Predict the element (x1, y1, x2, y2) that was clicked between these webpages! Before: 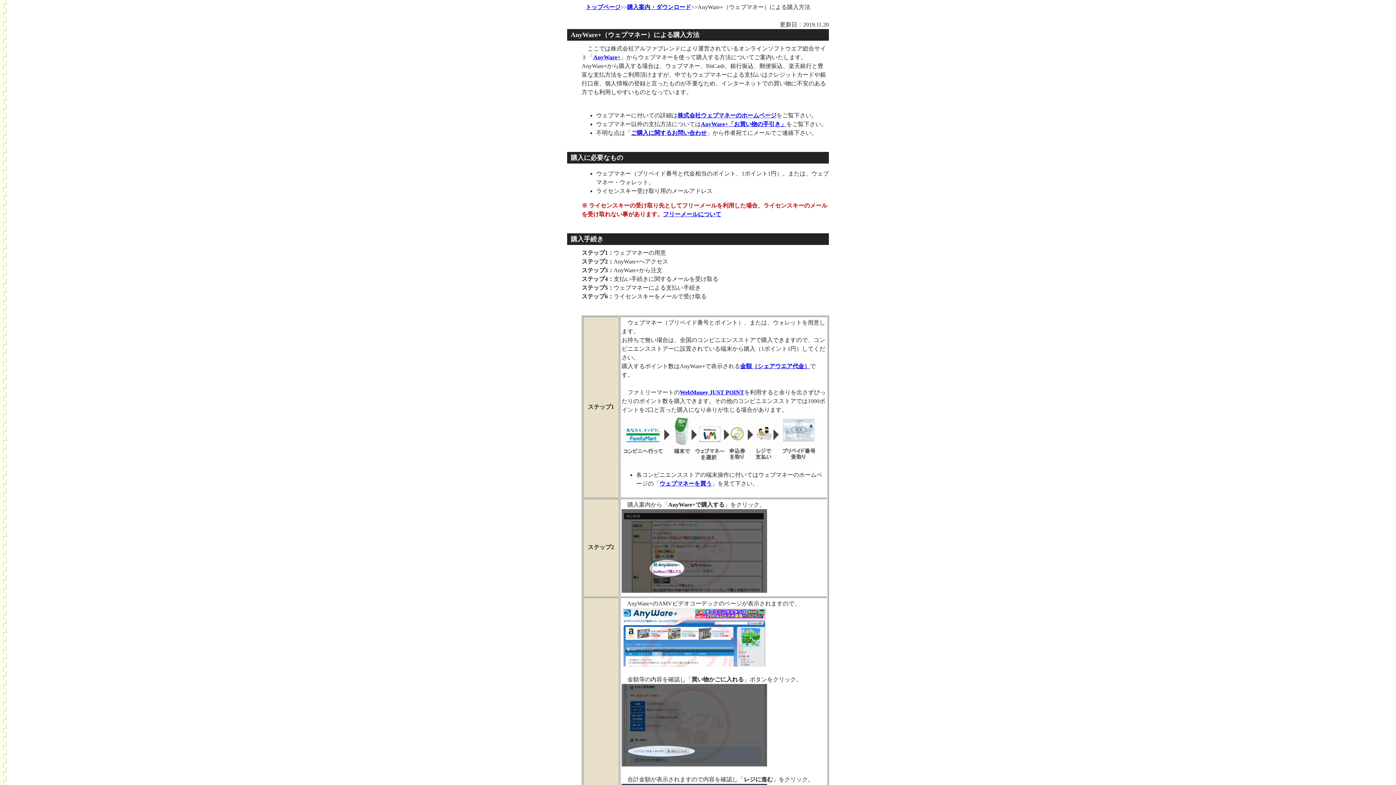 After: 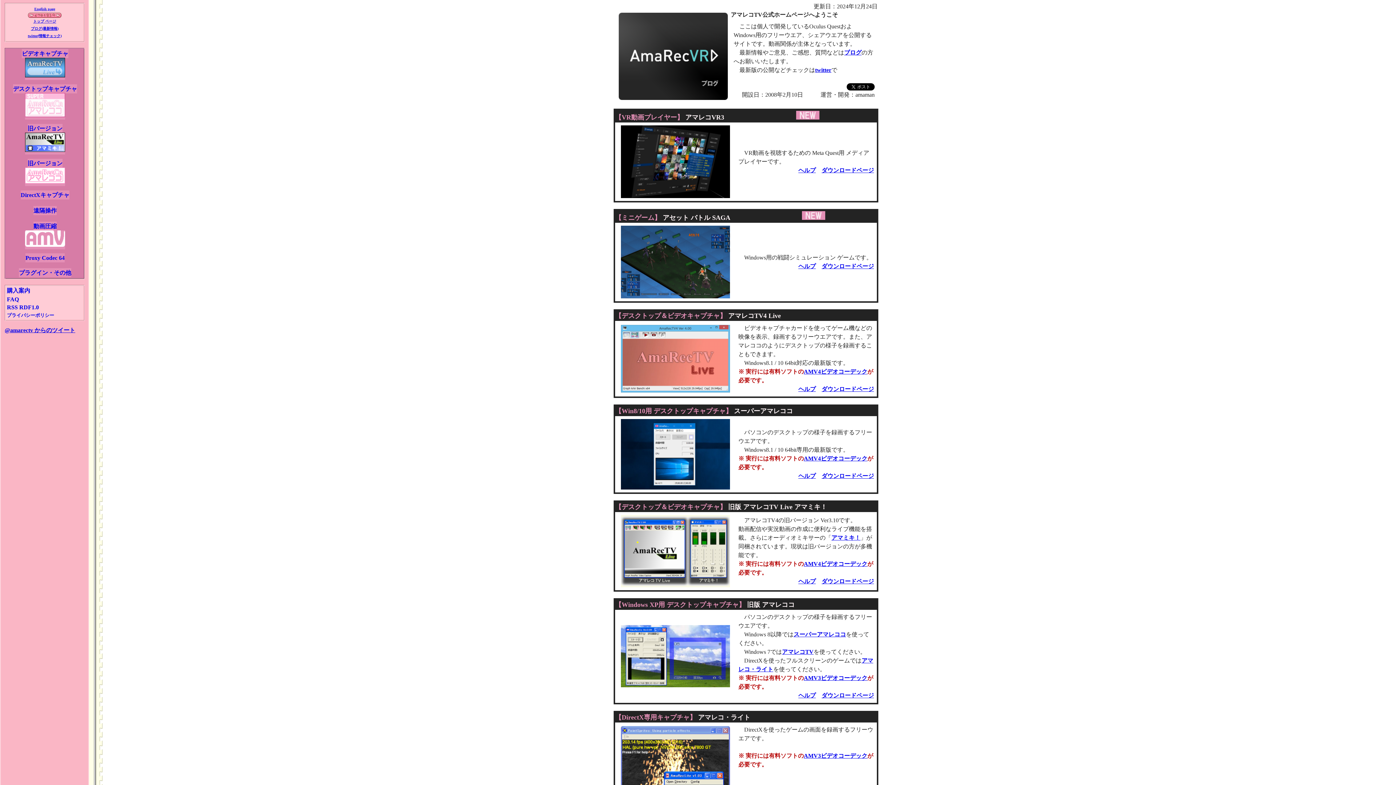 Action: label: トップページ bbox: (585, 4, 620, 10)